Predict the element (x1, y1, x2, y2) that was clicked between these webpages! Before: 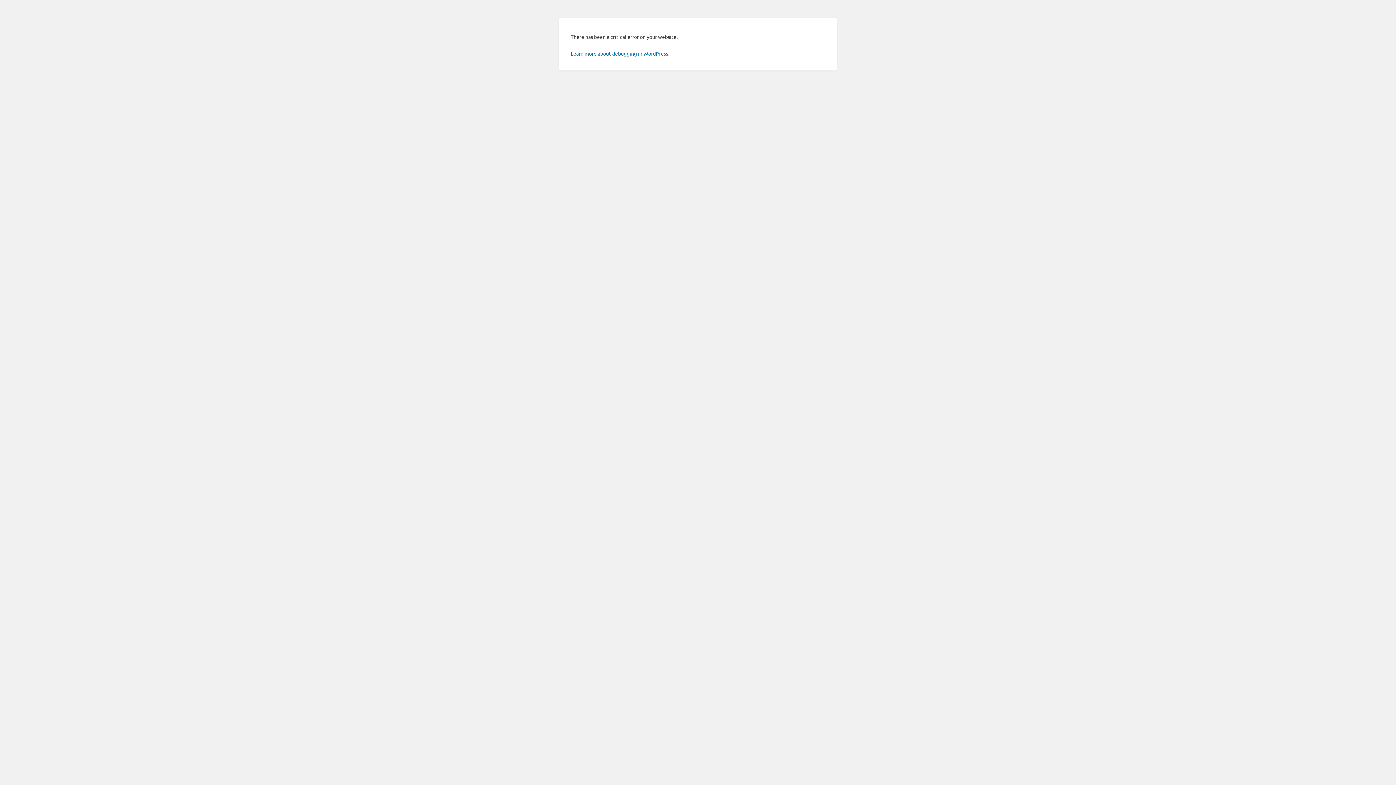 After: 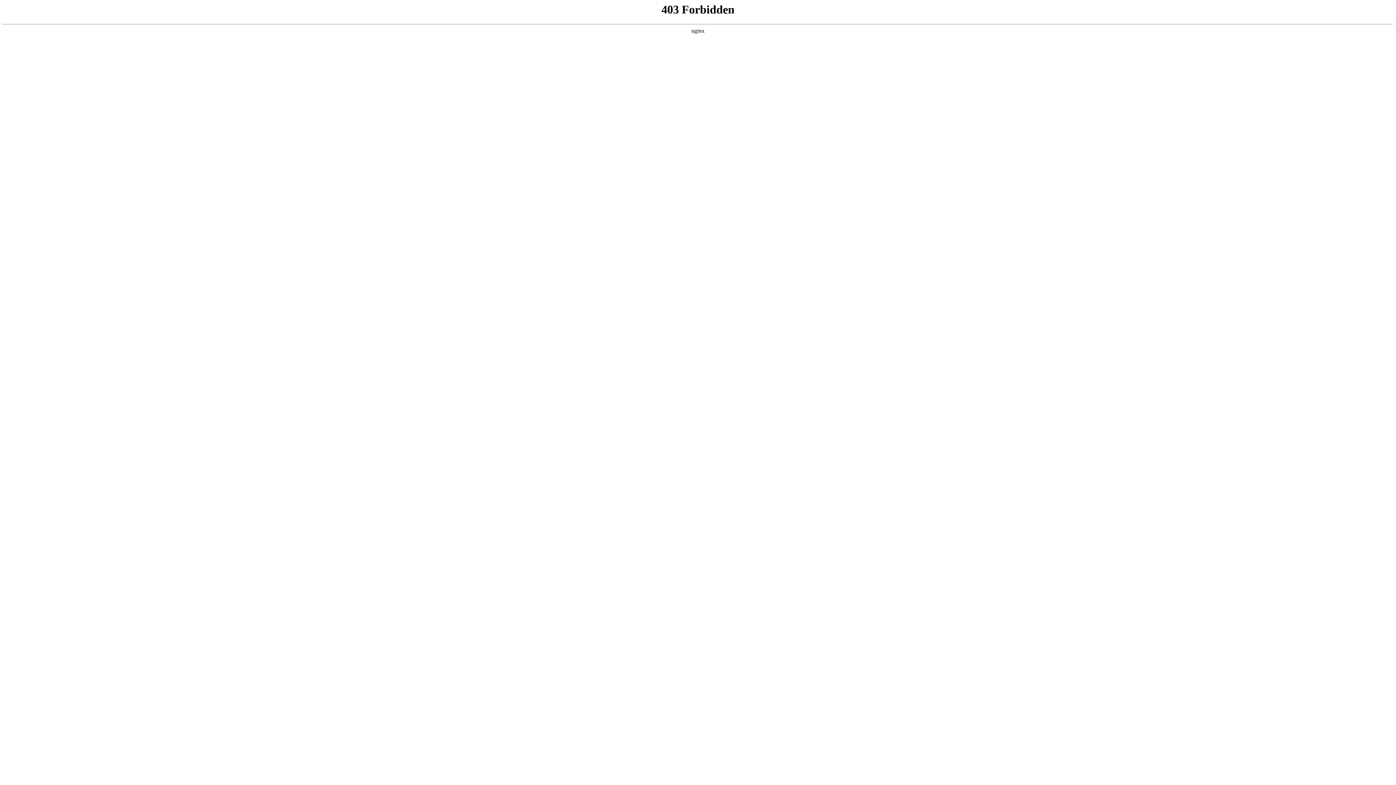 Action: label: Learn more about debugging in WordPress. bbox: (570, 50, 669, 56)